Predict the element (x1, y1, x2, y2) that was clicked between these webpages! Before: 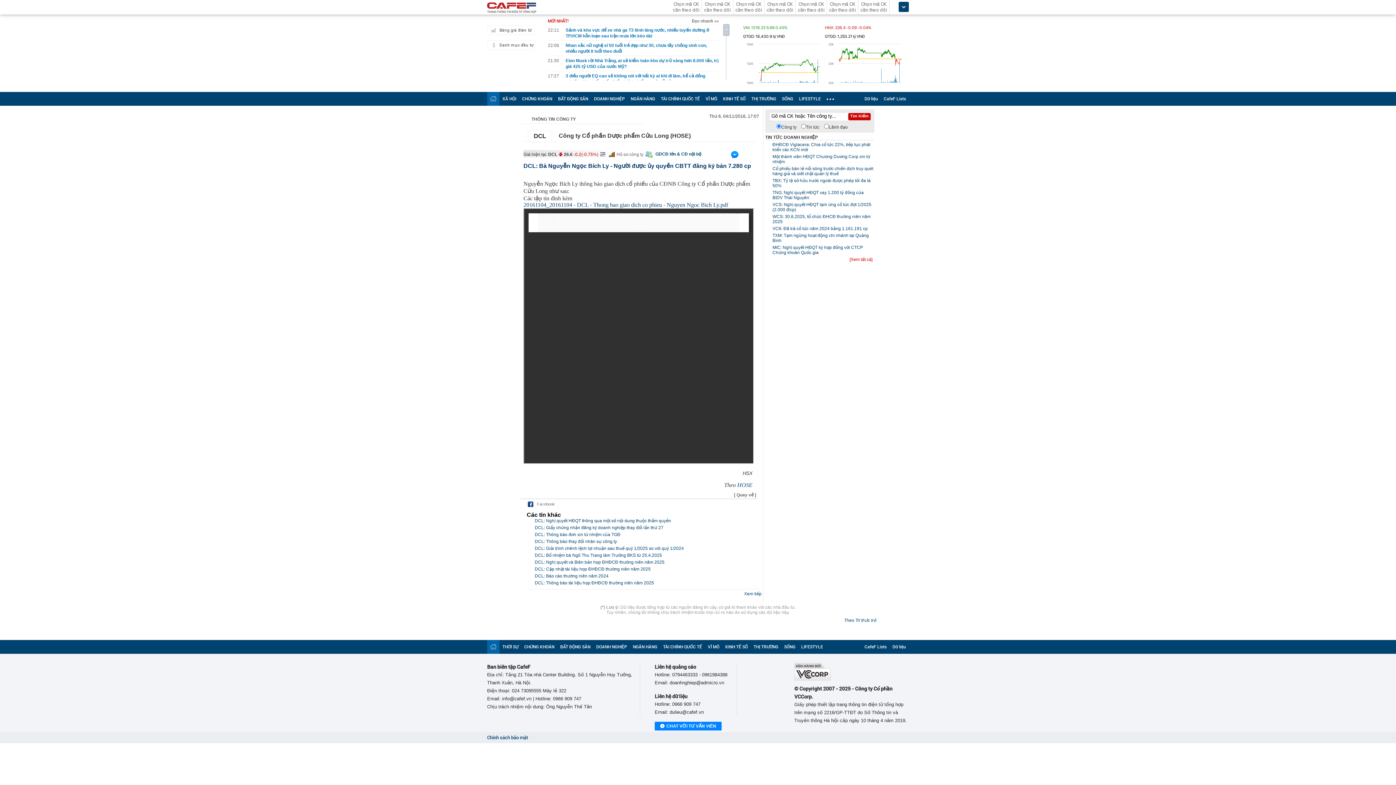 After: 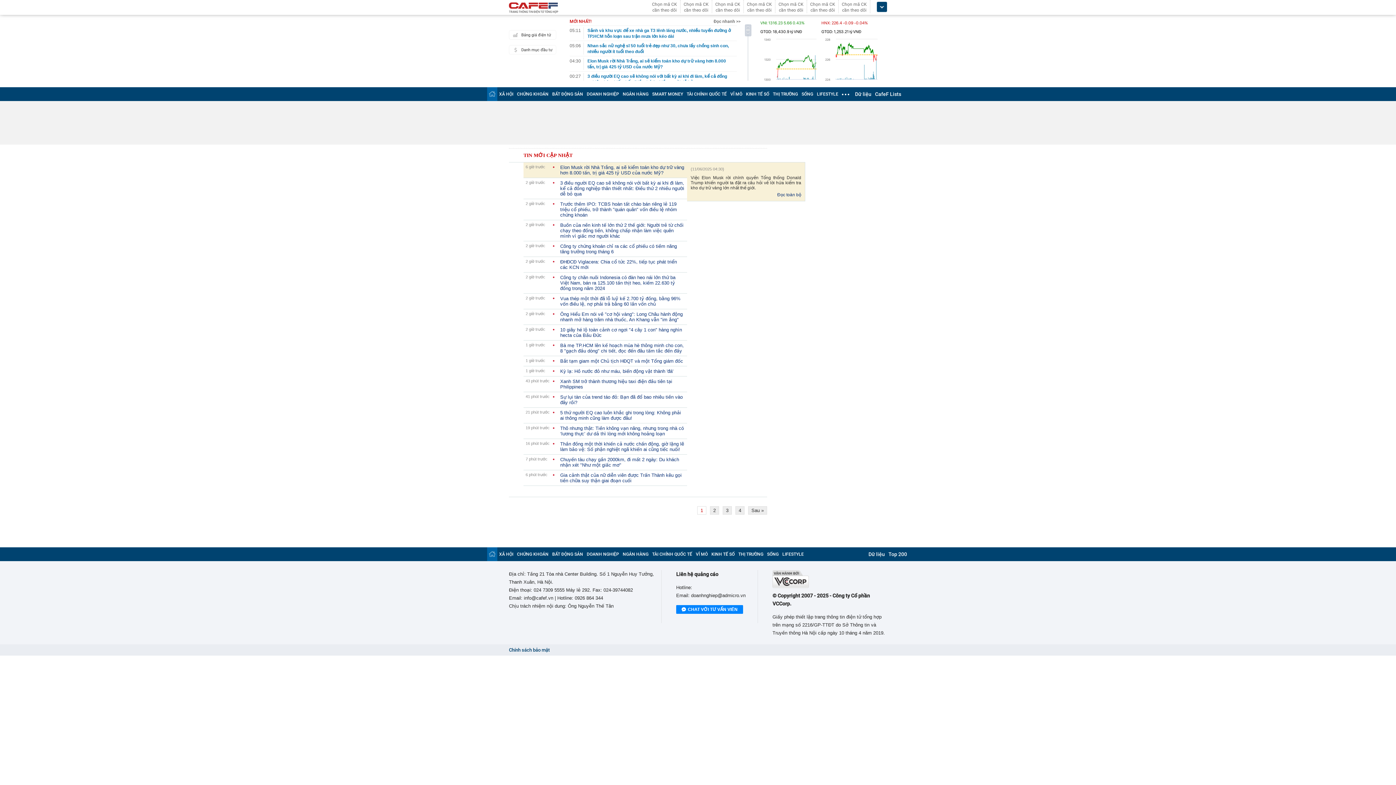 Action: bbox: (692, 18, 718, 23) label: Đọc nhanh >>